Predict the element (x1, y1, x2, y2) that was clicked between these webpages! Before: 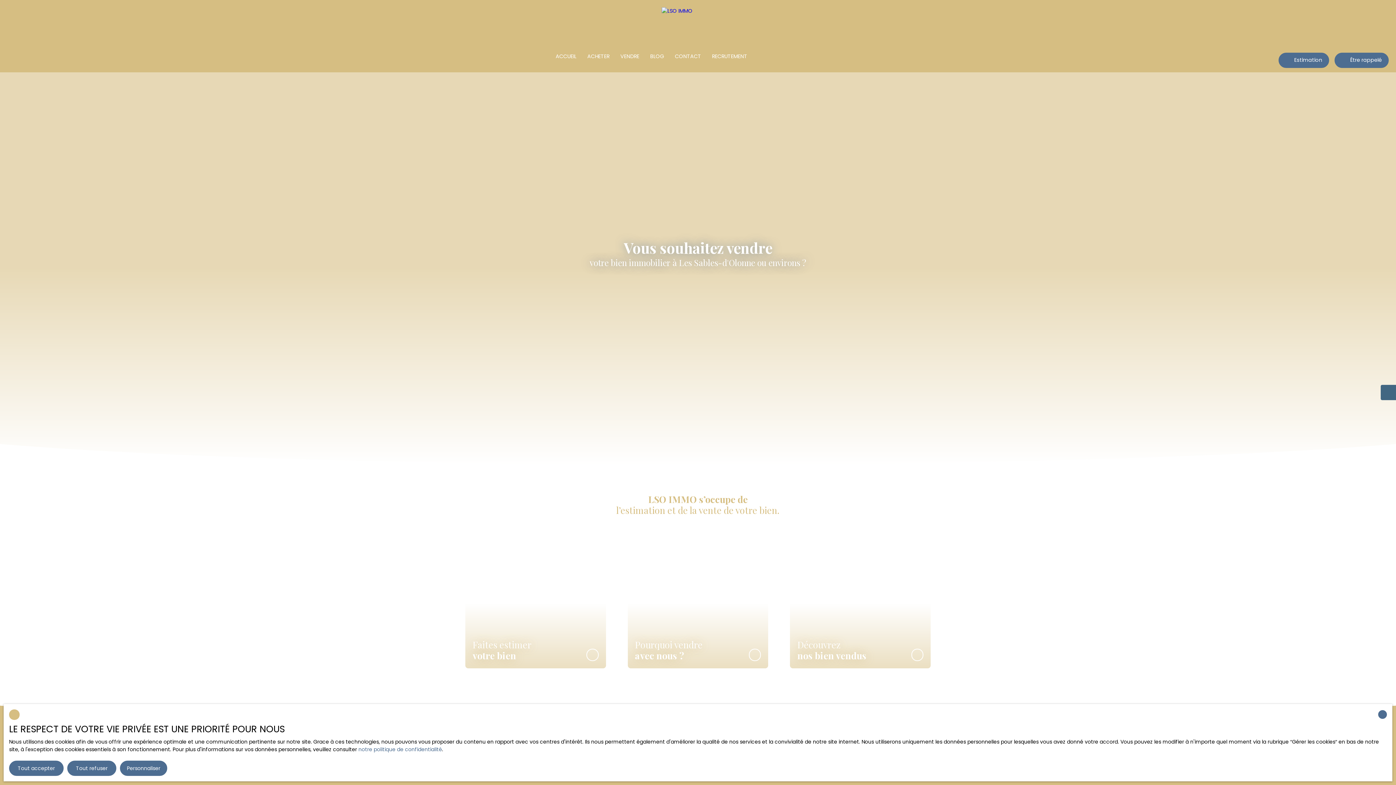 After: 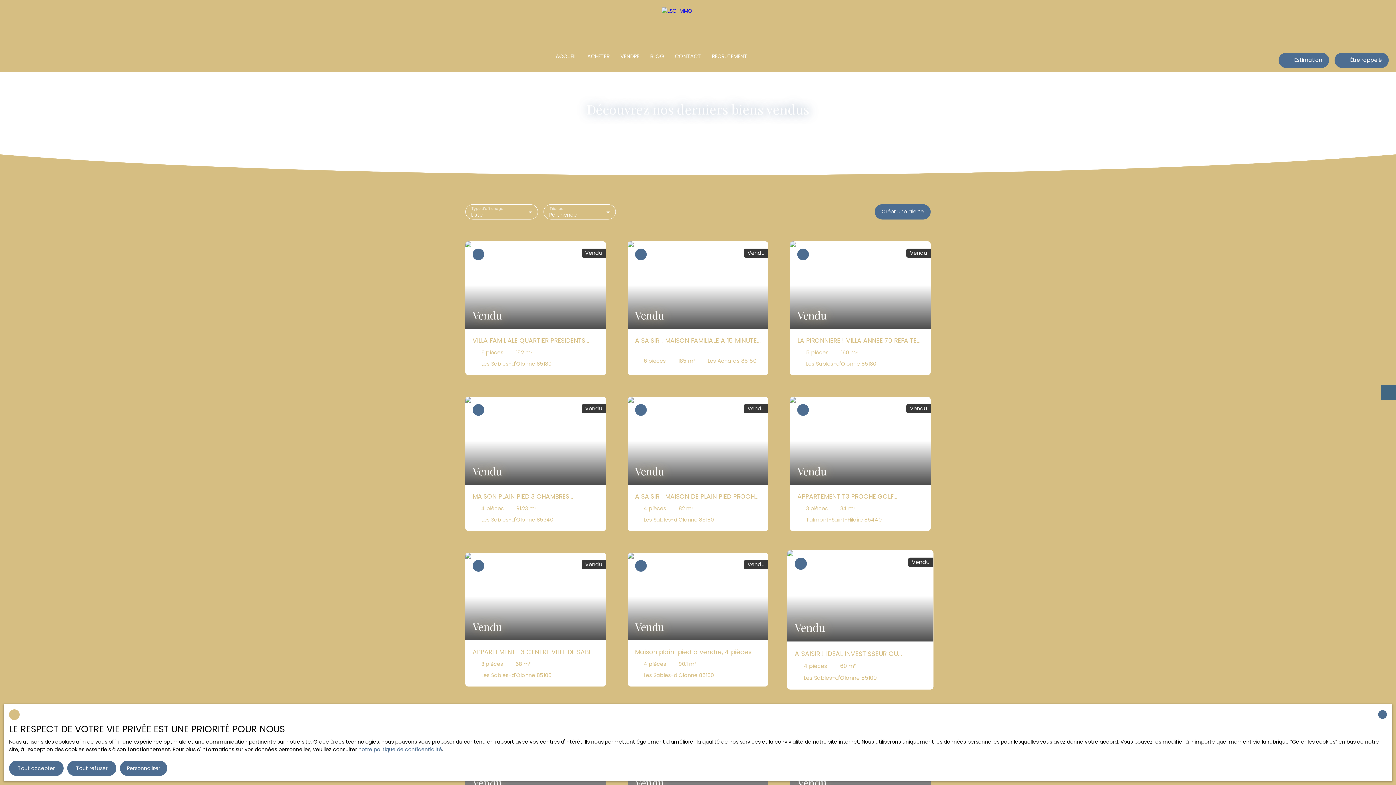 Action: label: Découvrez
nos bien vendus bbox: (790, 537, 930, 668)